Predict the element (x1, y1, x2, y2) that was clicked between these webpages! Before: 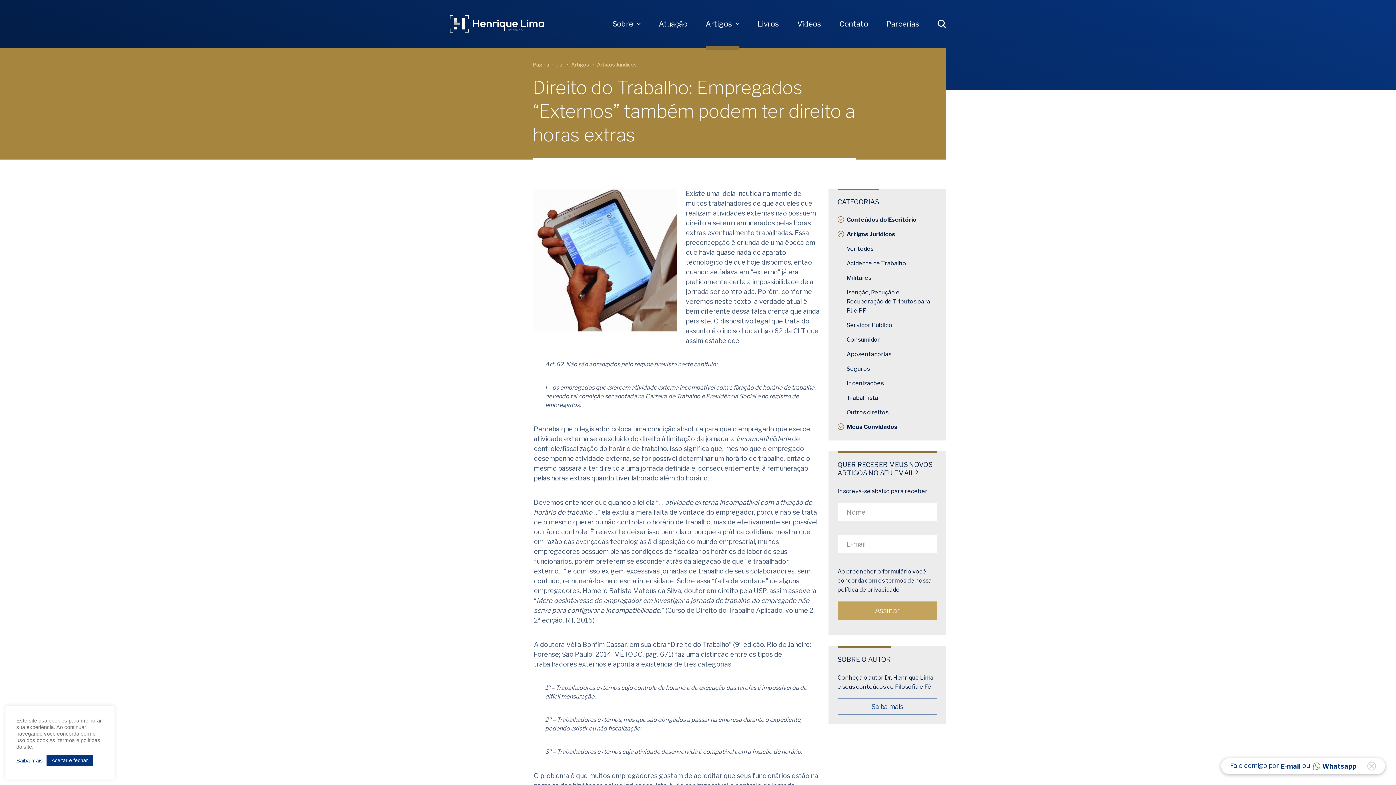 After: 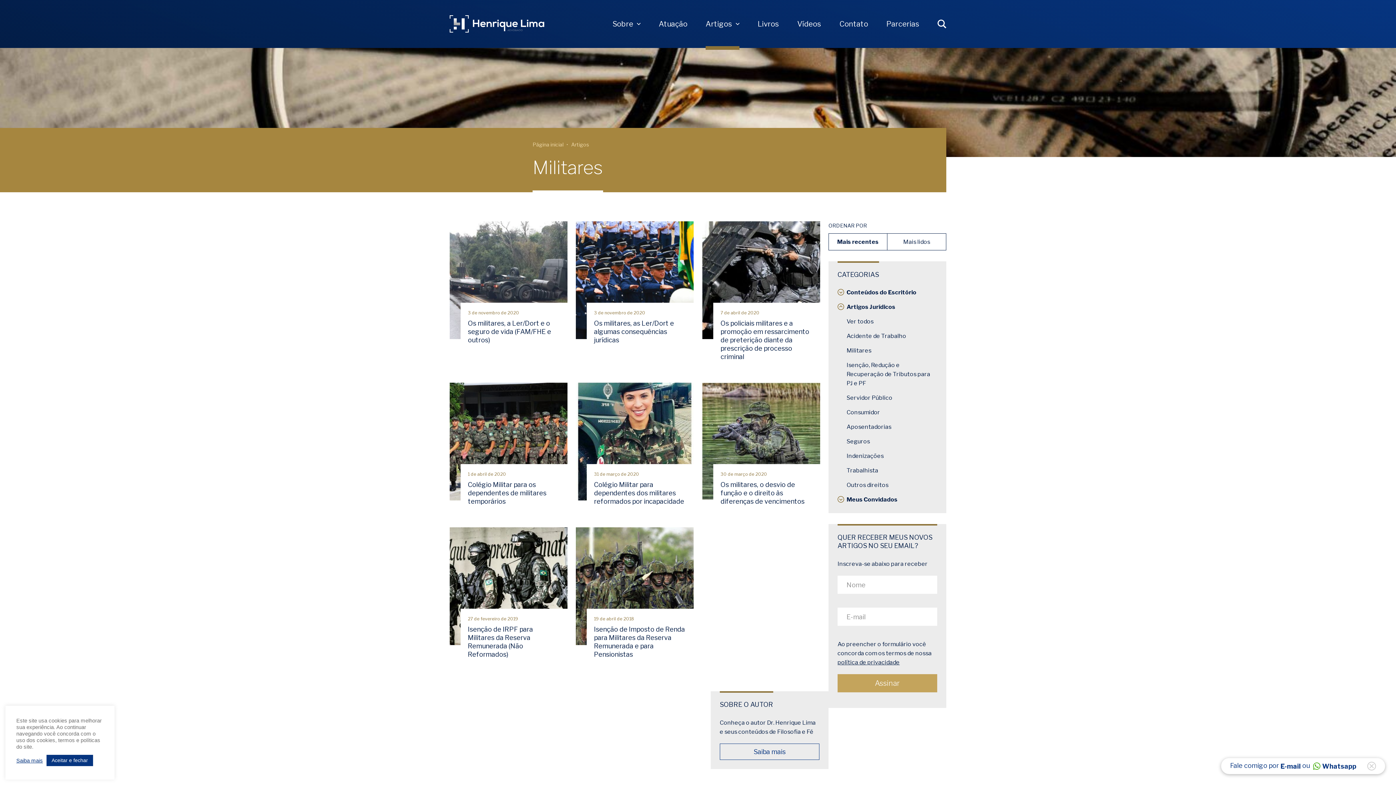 Action: label: Militares bbox: (846, 274, 871, 281)